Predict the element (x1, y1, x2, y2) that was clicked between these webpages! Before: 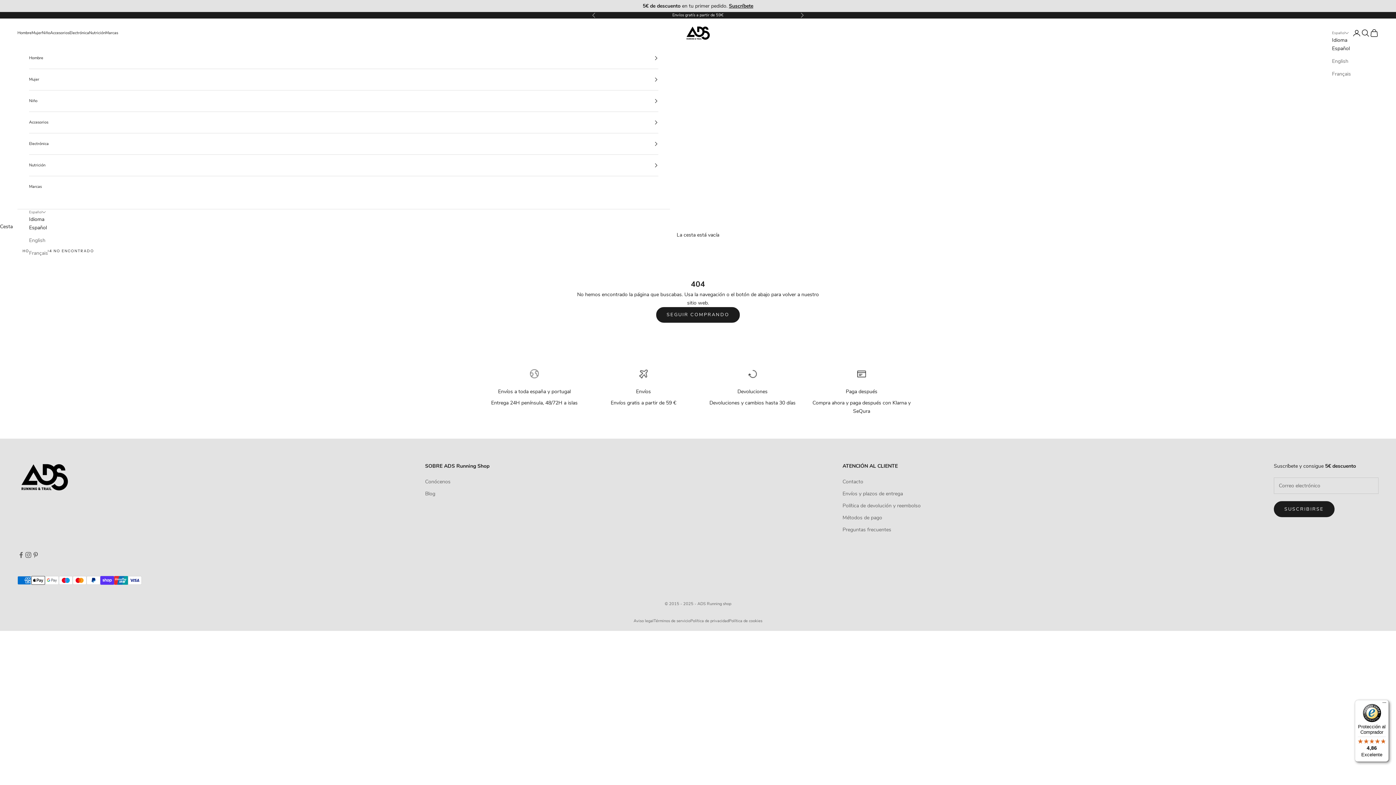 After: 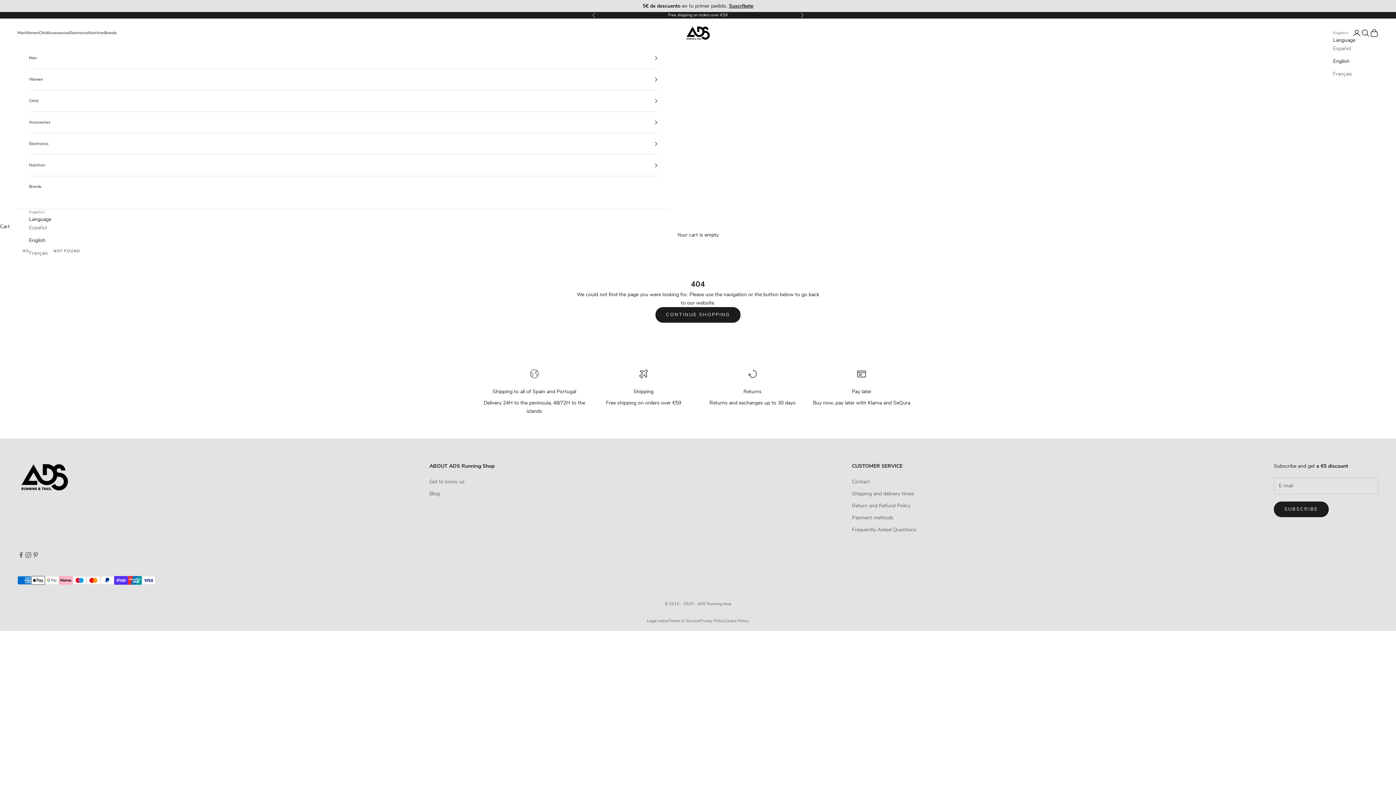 Action: label: English bbox: (29, 236, 48, 244)